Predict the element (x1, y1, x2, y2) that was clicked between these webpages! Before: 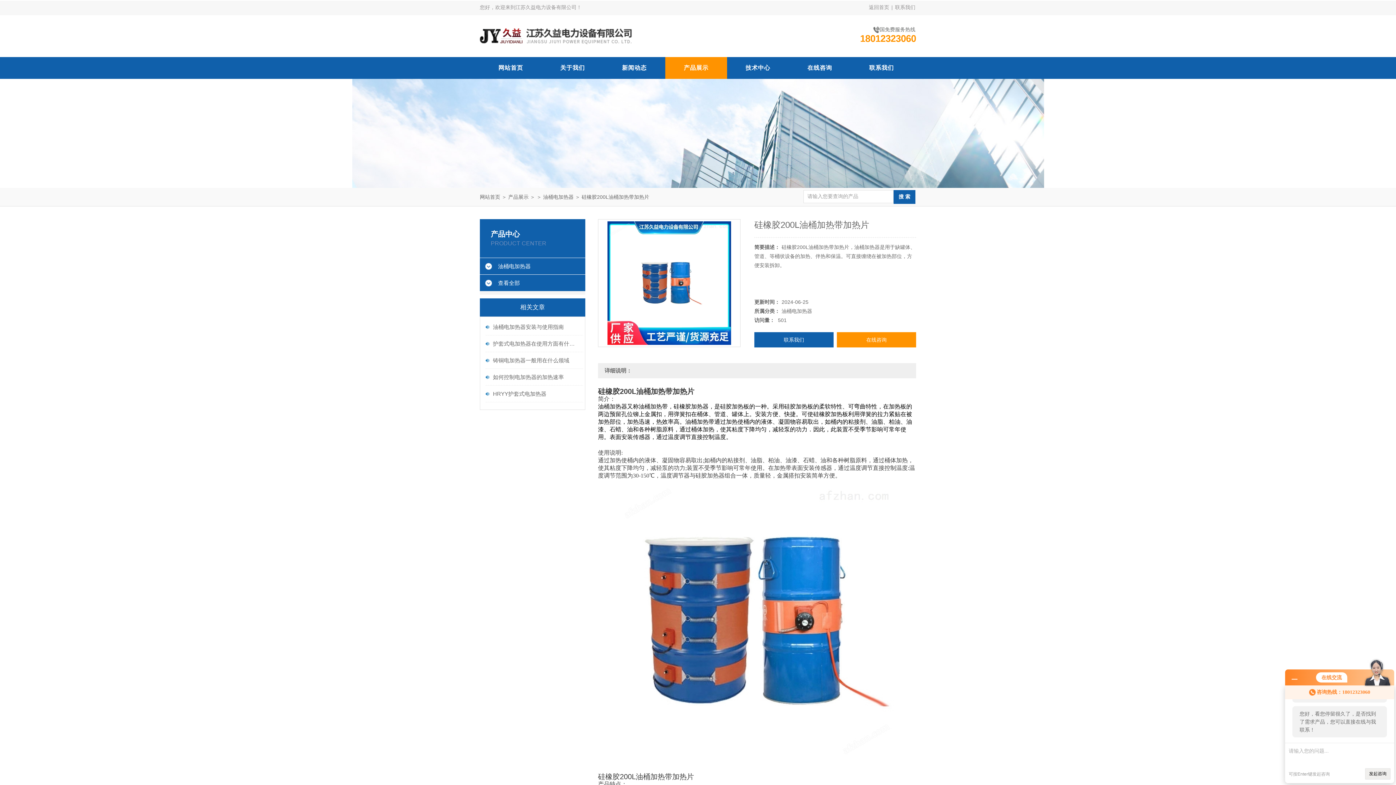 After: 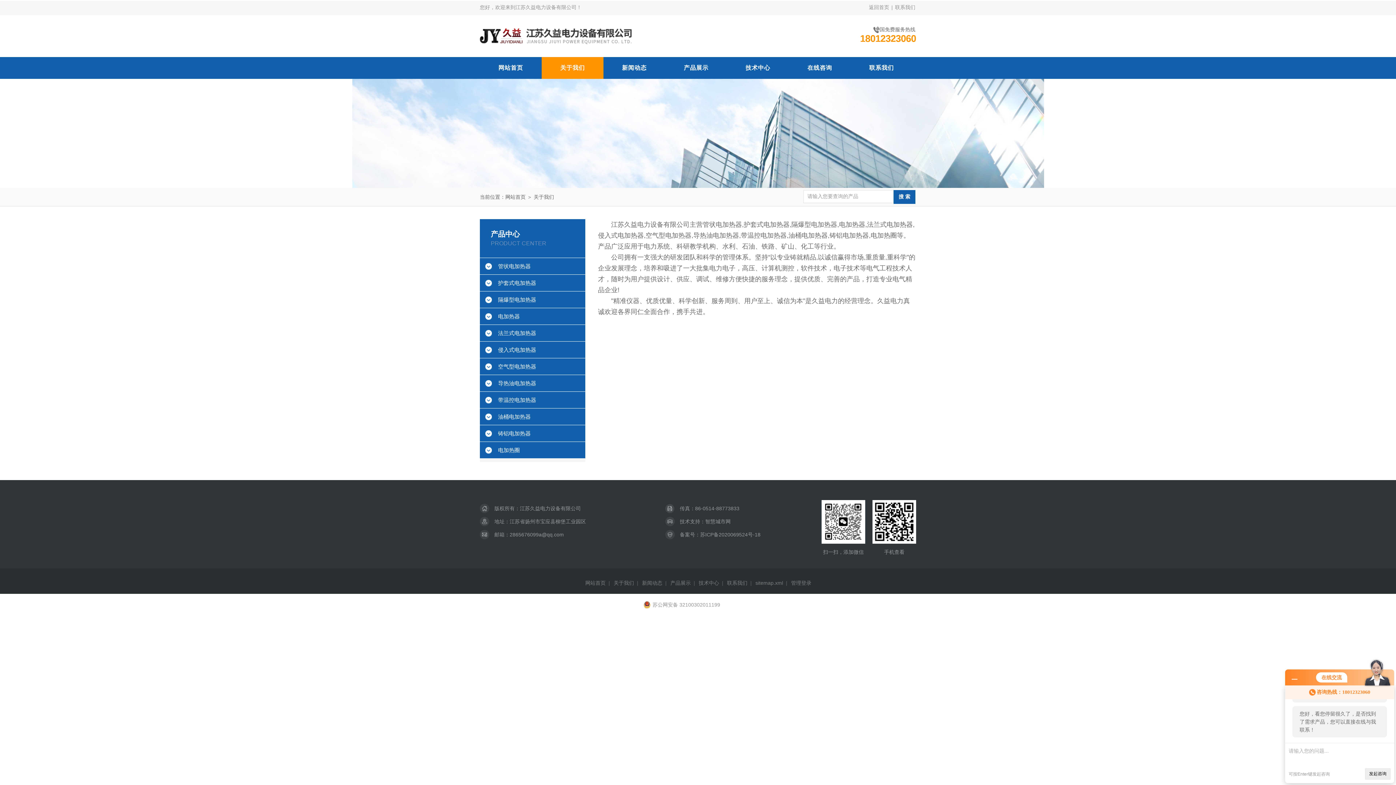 Action: label: 关于我们 bbox: (541, 57, 603, 78)